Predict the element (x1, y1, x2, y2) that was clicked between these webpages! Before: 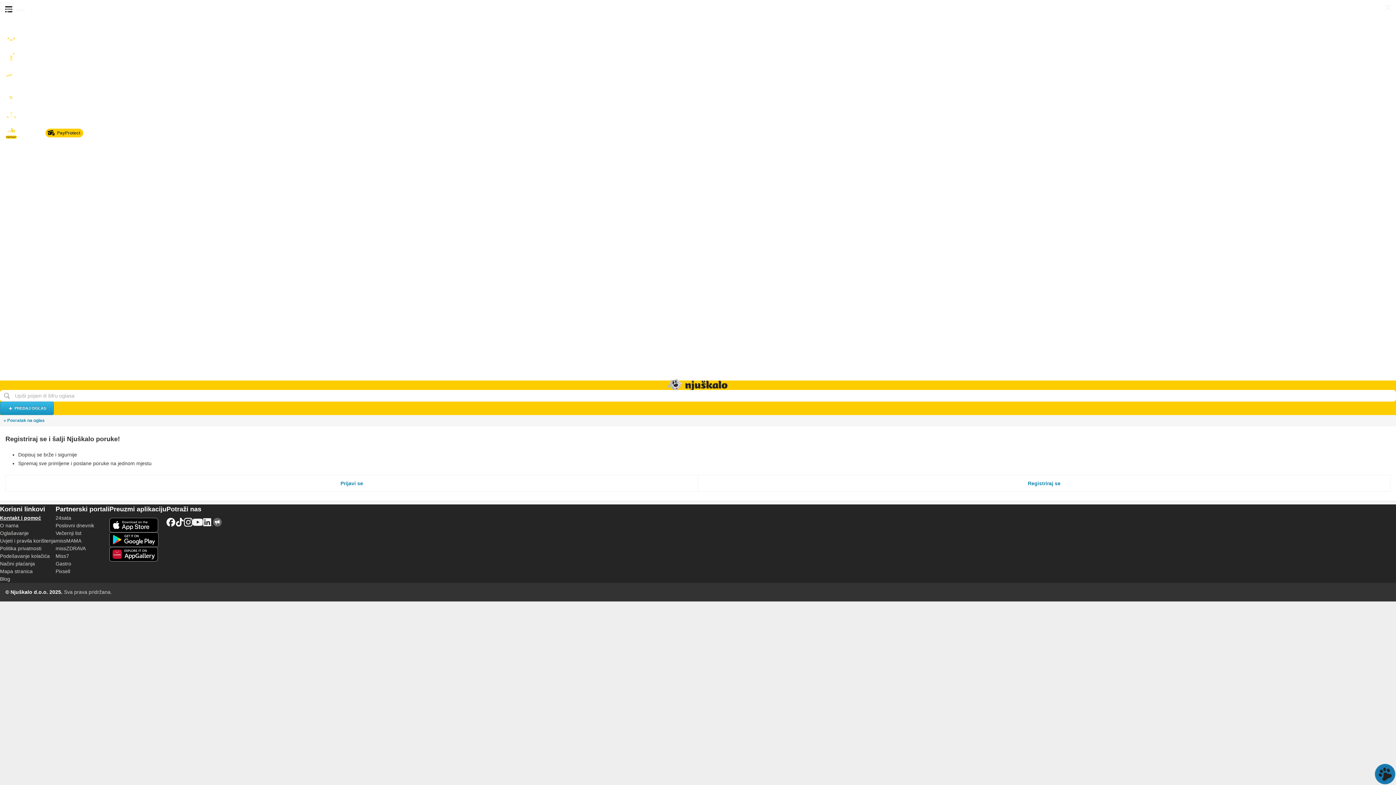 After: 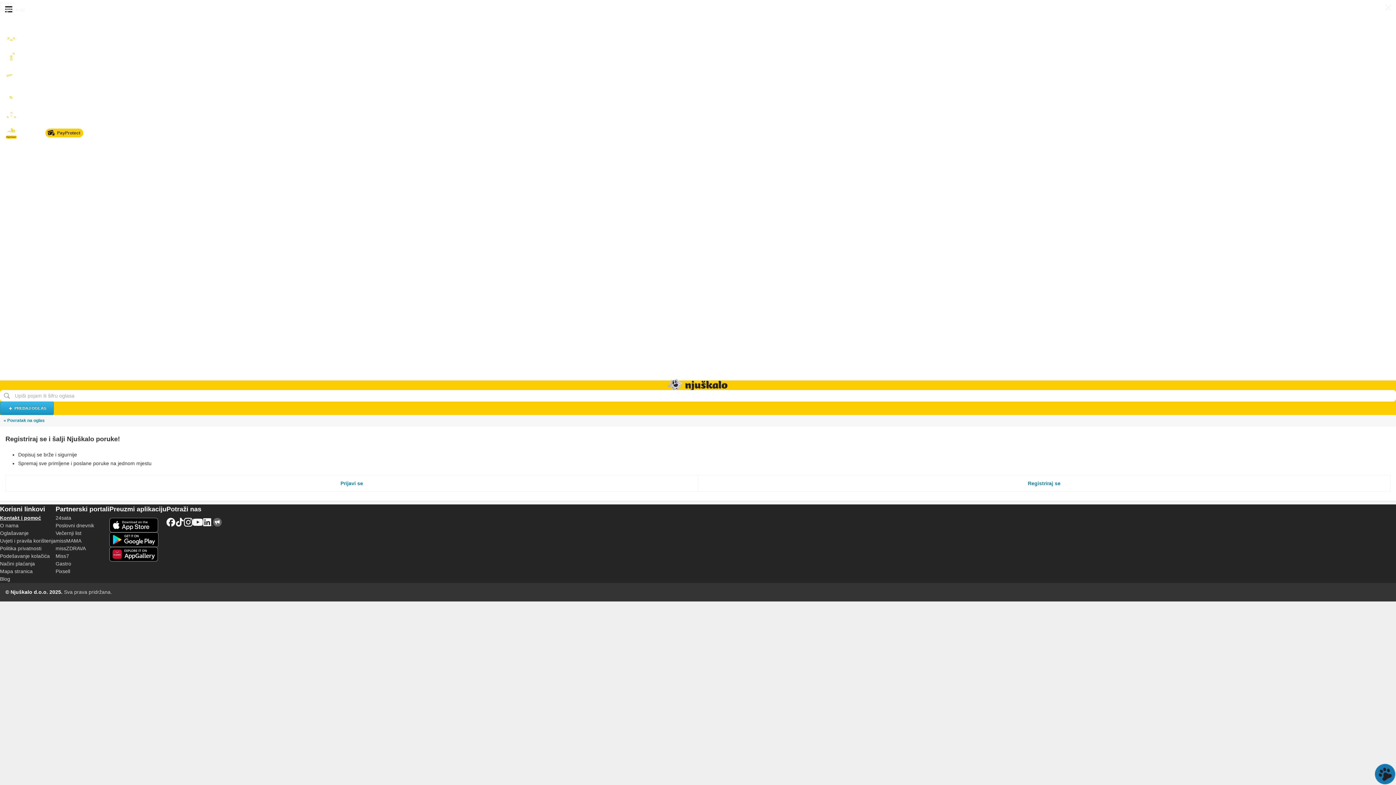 Action: bbox: (55, 515, 71, 521) label: 24sata